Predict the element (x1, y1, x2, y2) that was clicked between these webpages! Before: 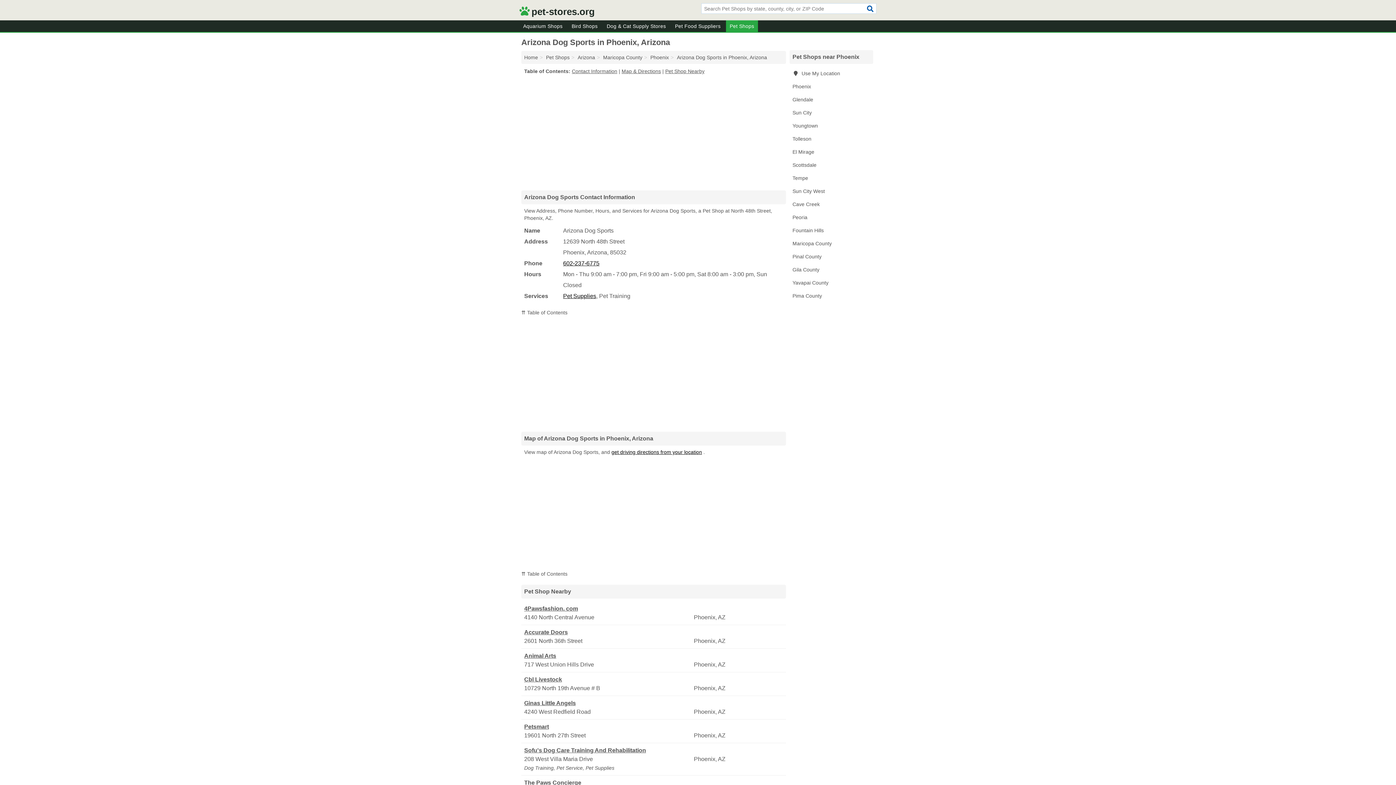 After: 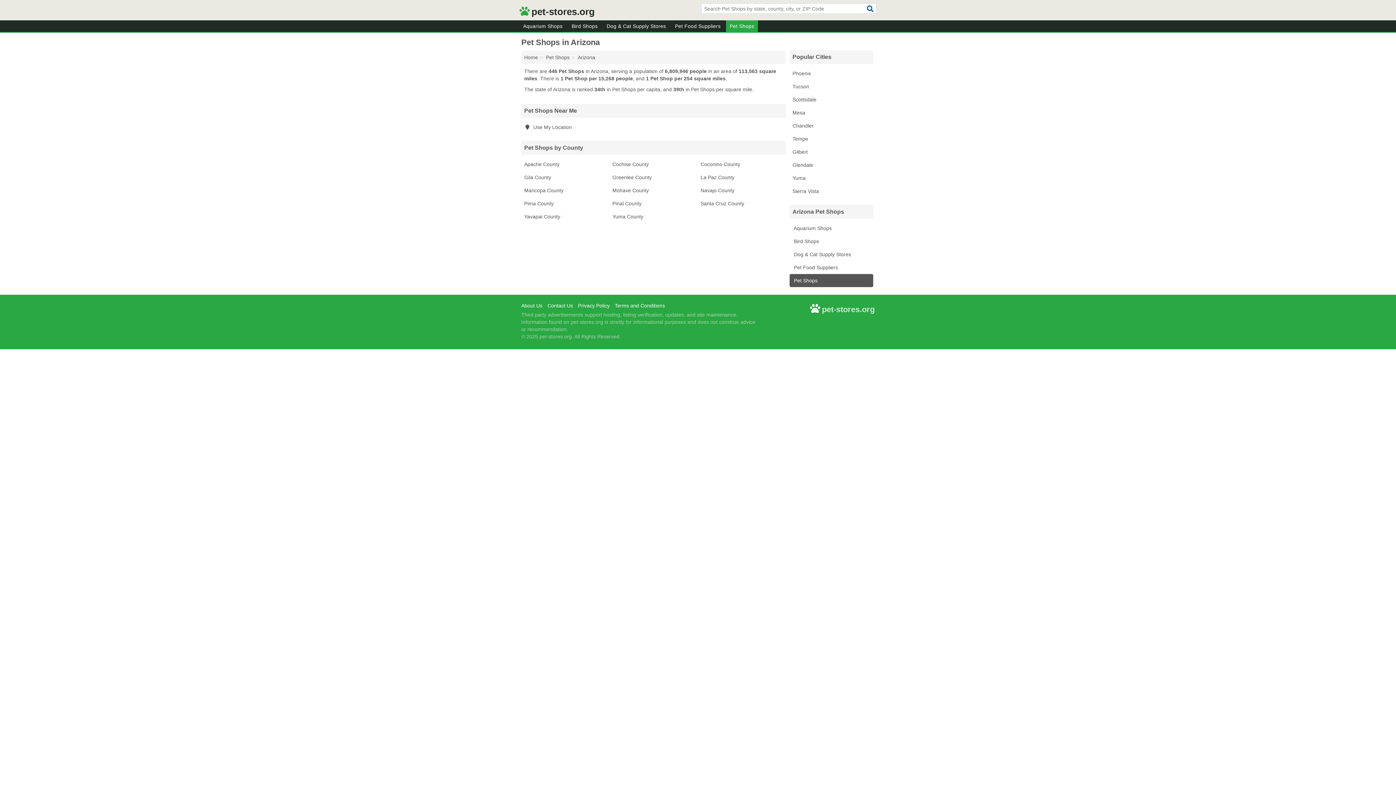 Action: bbox: (577, 54, 595, 60) label: Arizona